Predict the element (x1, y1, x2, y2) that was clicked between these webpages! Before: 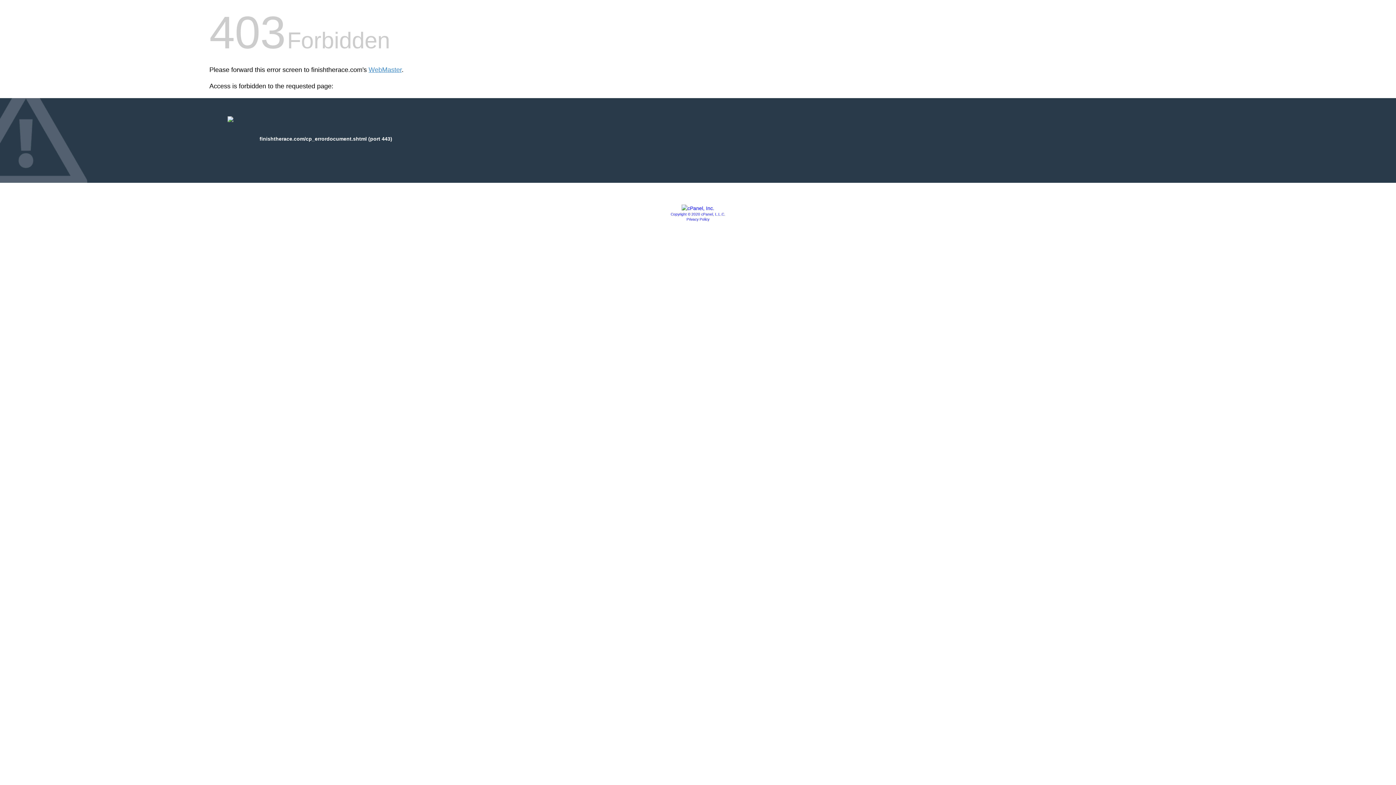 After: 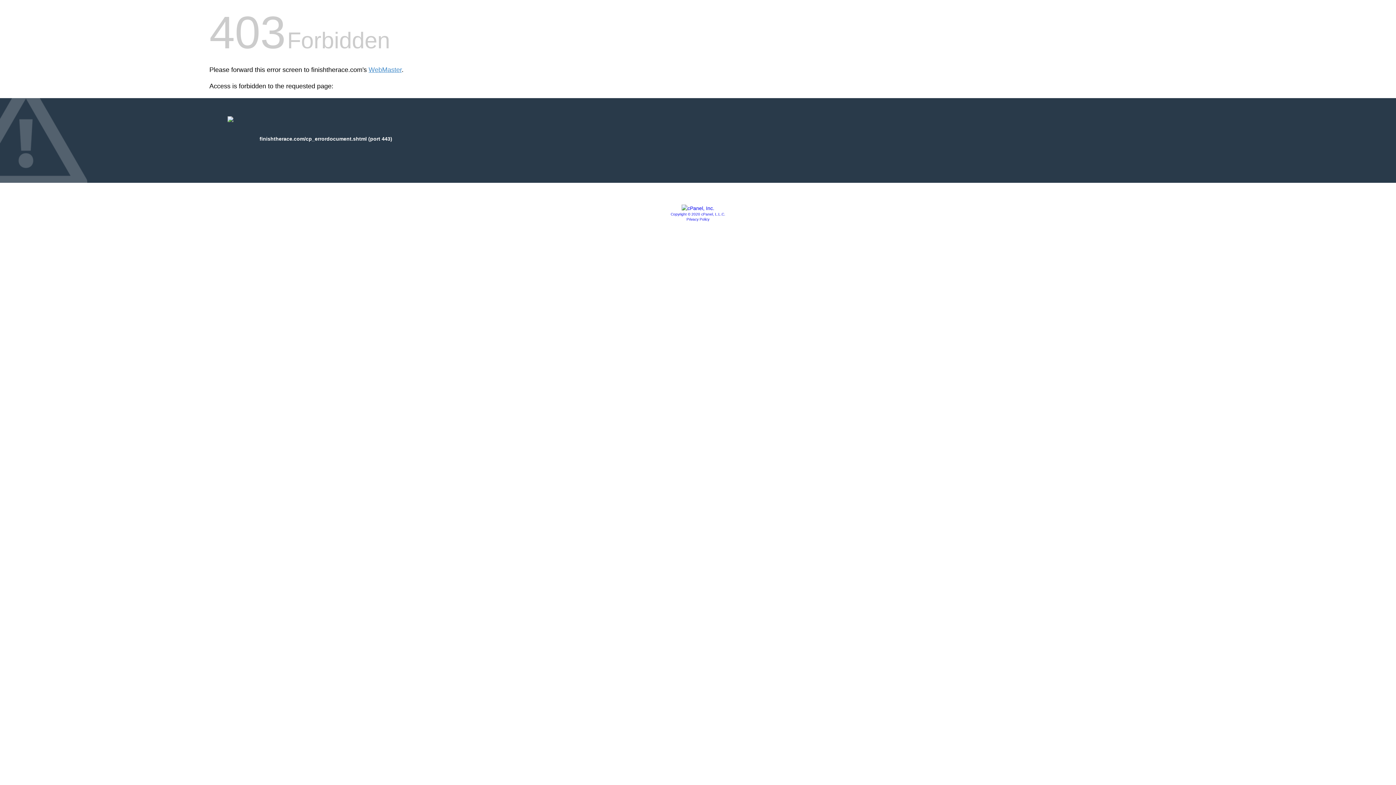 Action: label: Copyright © 2020 cPanel, L.L.C. bbox: (670, 212, 725, 216)